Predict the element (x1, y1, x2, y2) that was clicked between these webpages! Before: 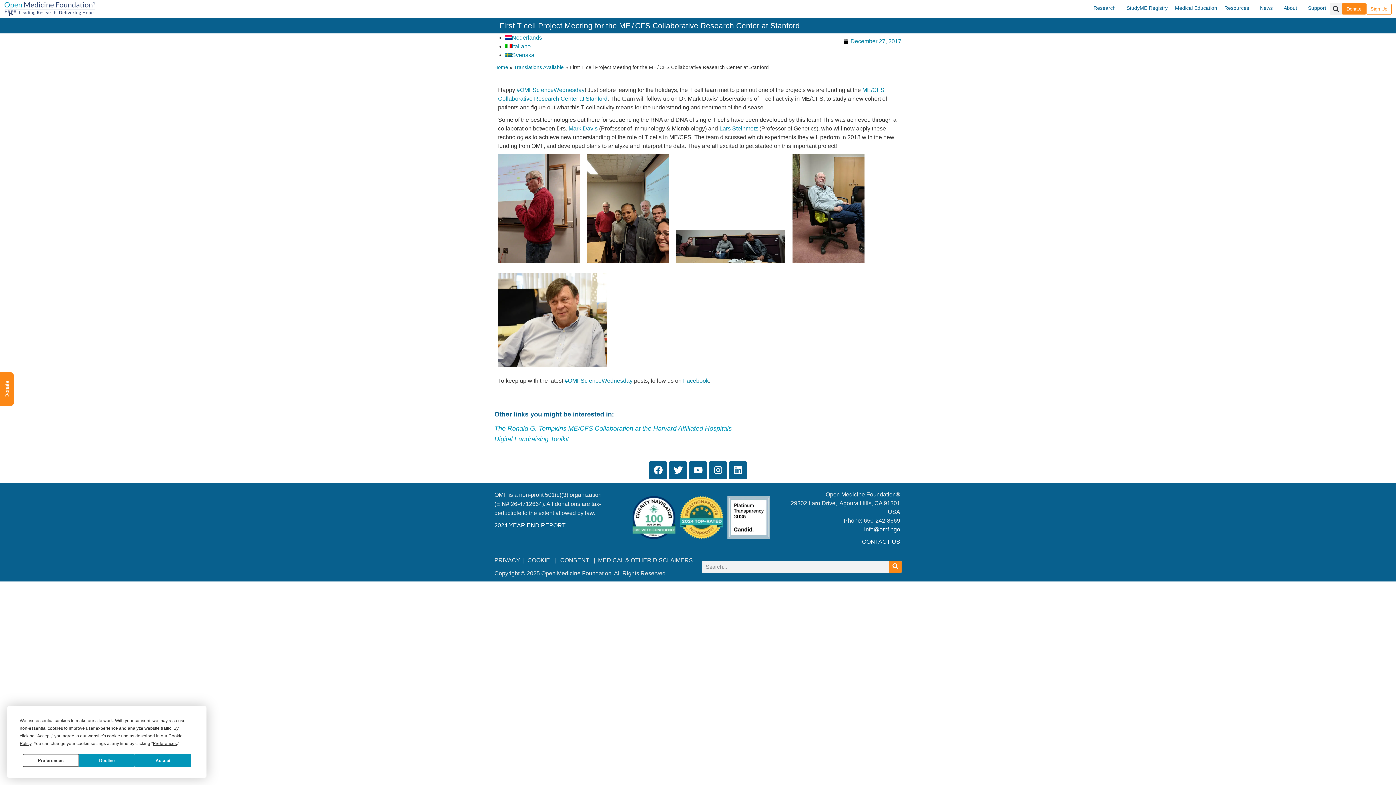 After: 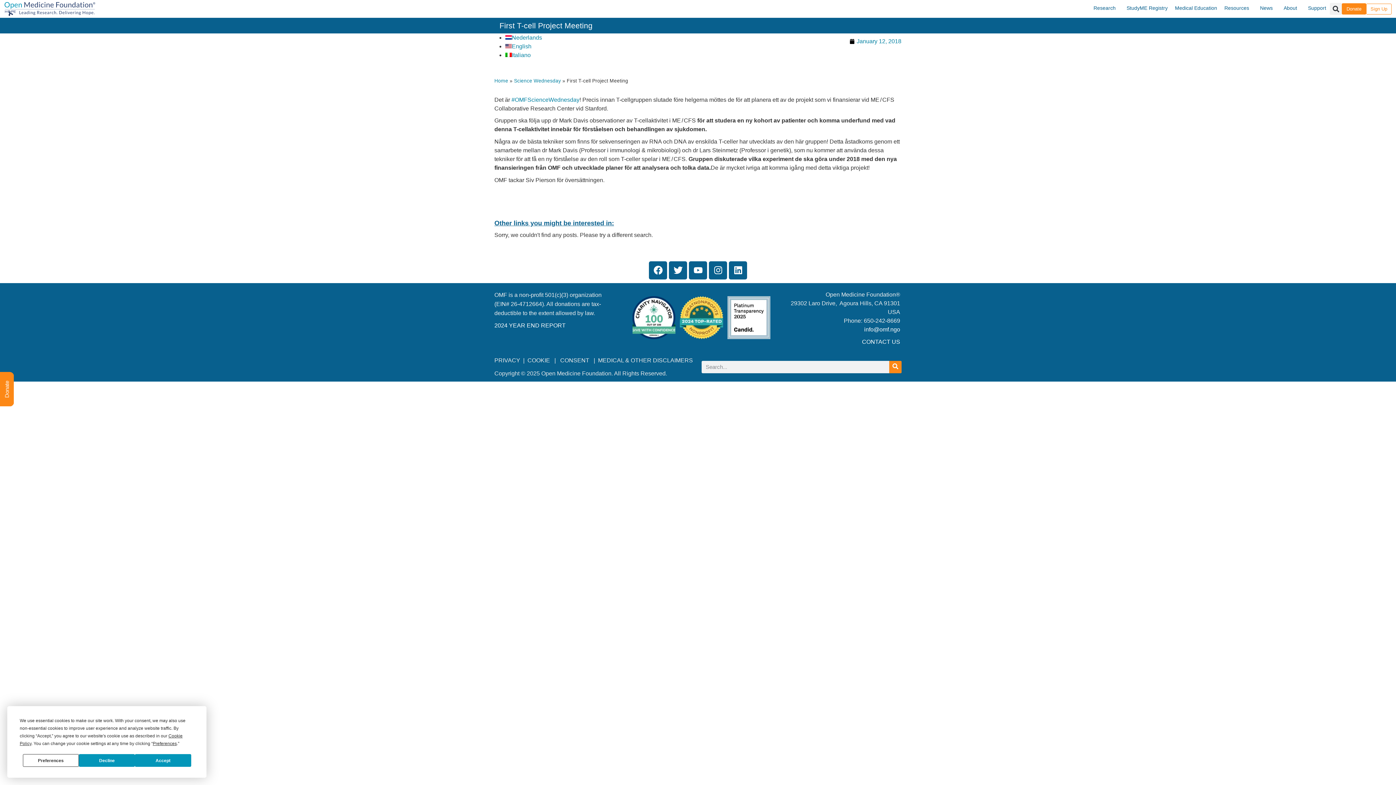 Action: bbox: (505, 52, 534, 58) label: Svenska